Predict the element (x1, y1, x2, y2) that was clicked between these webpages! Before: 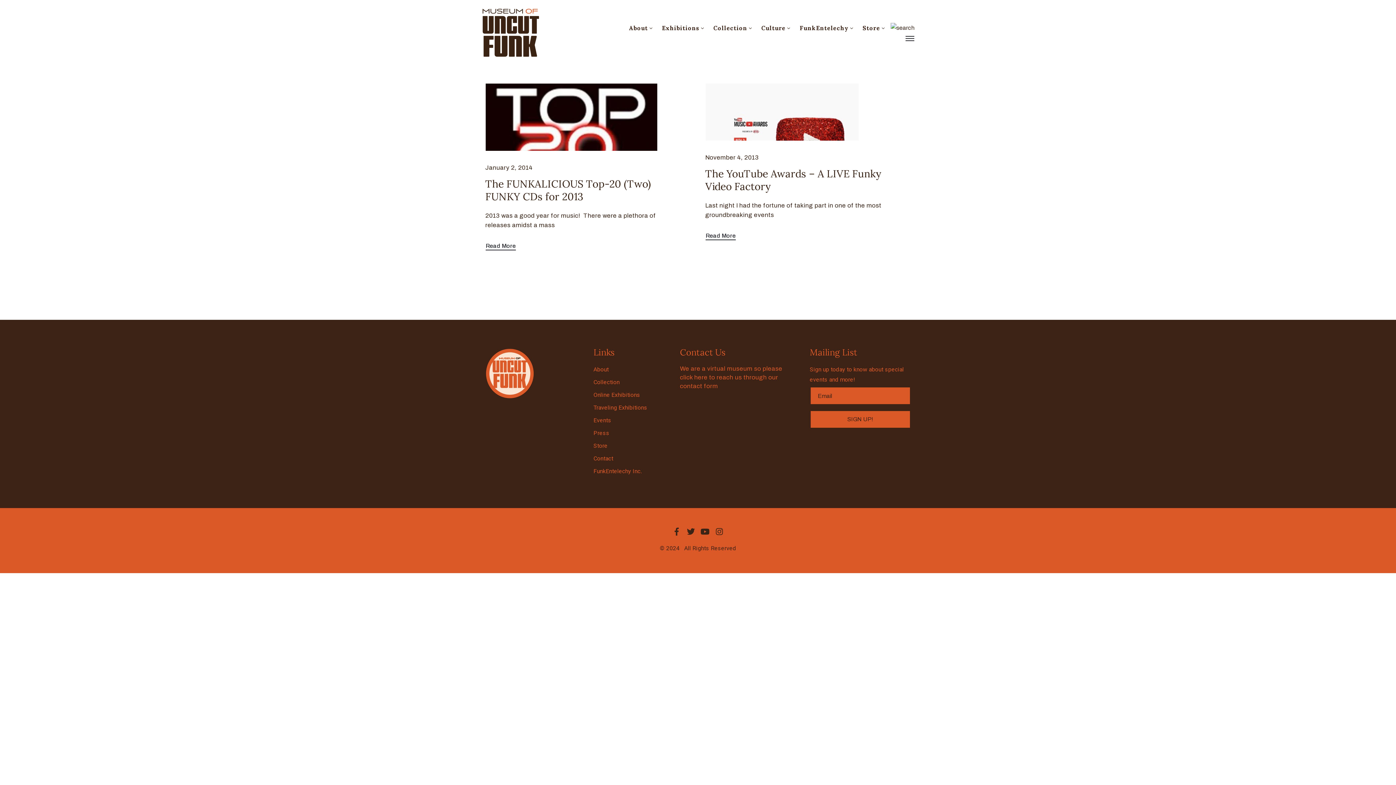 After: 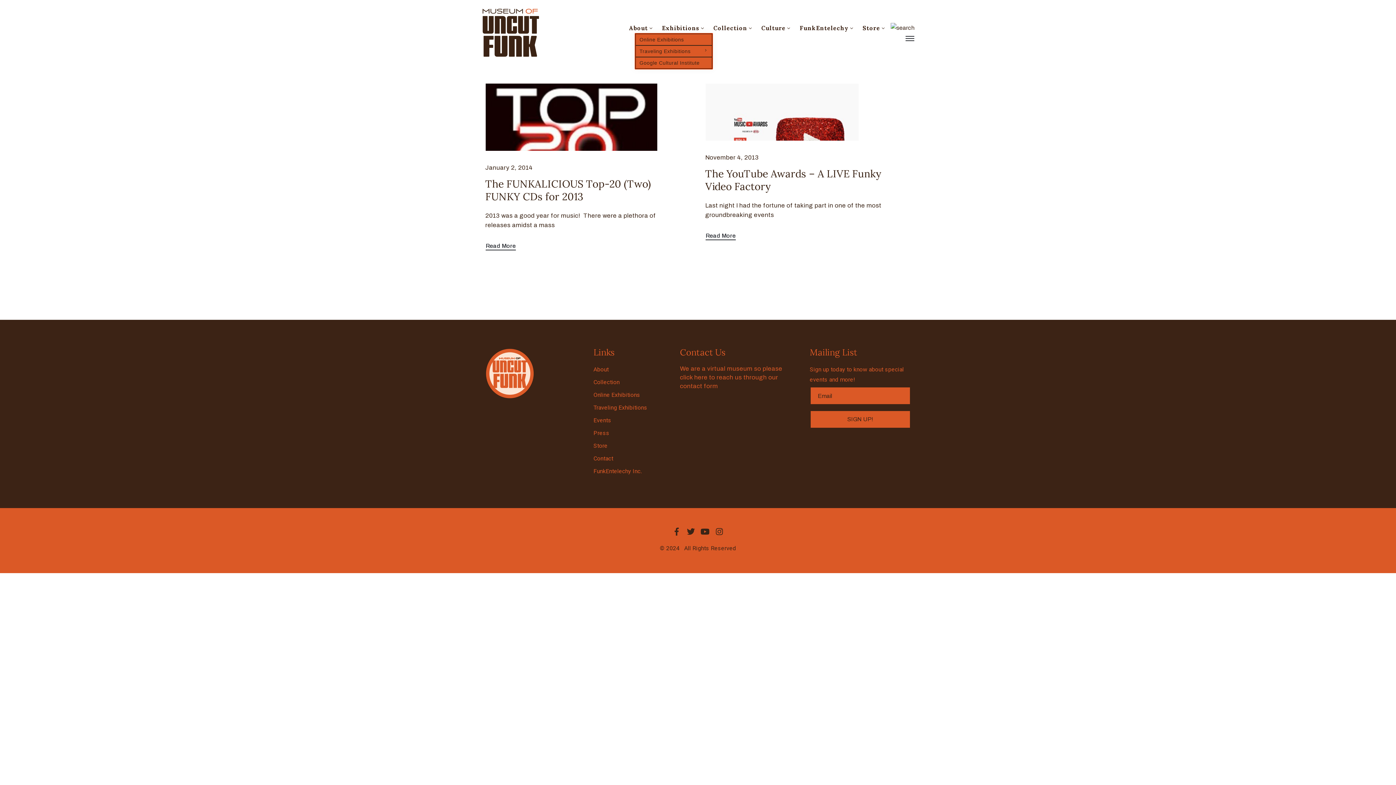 Action: label: Exhibitions bbox: (662, 22, 705, 33)